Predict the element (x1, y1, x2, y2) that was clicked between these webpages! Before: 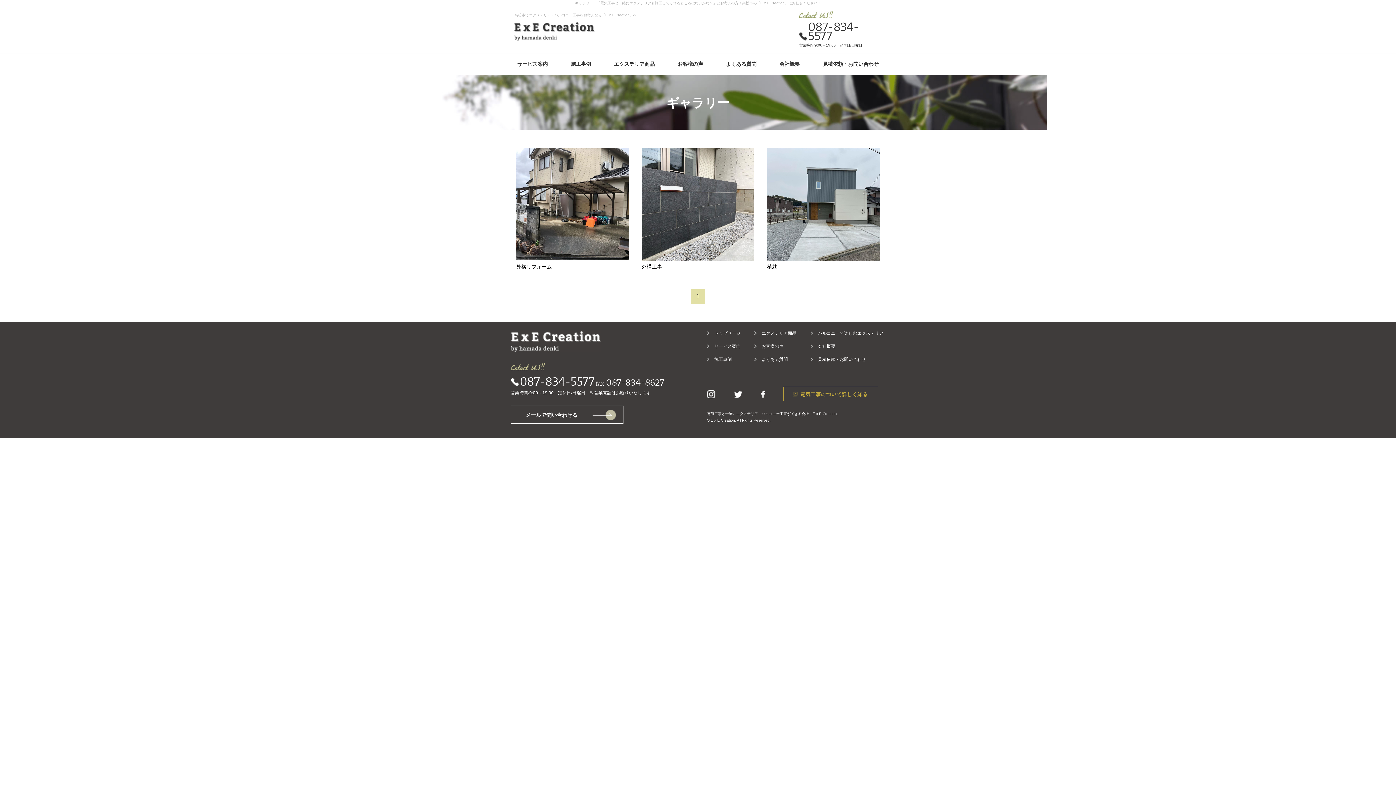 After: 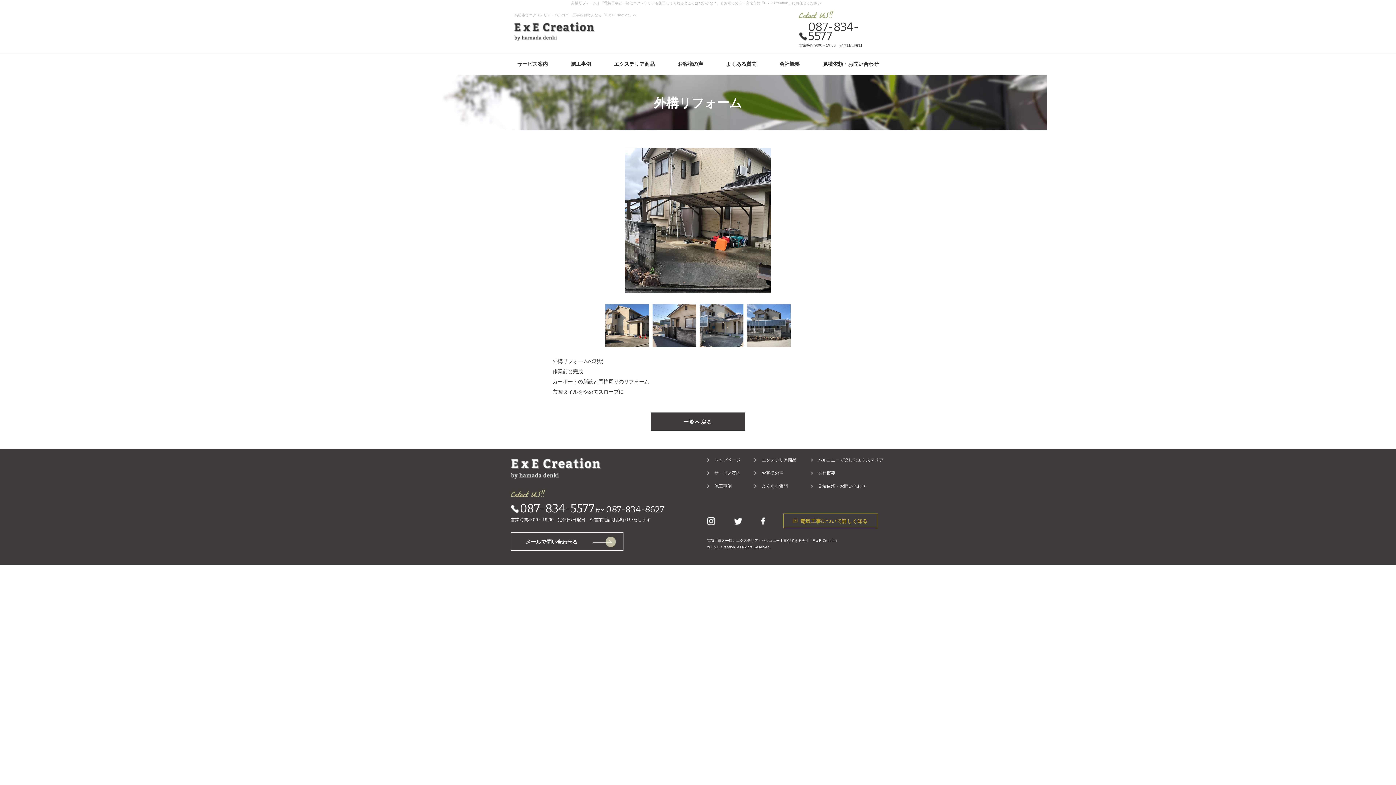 Action: label: 外構リフォーム bbox: (516, 264, 552, 269)